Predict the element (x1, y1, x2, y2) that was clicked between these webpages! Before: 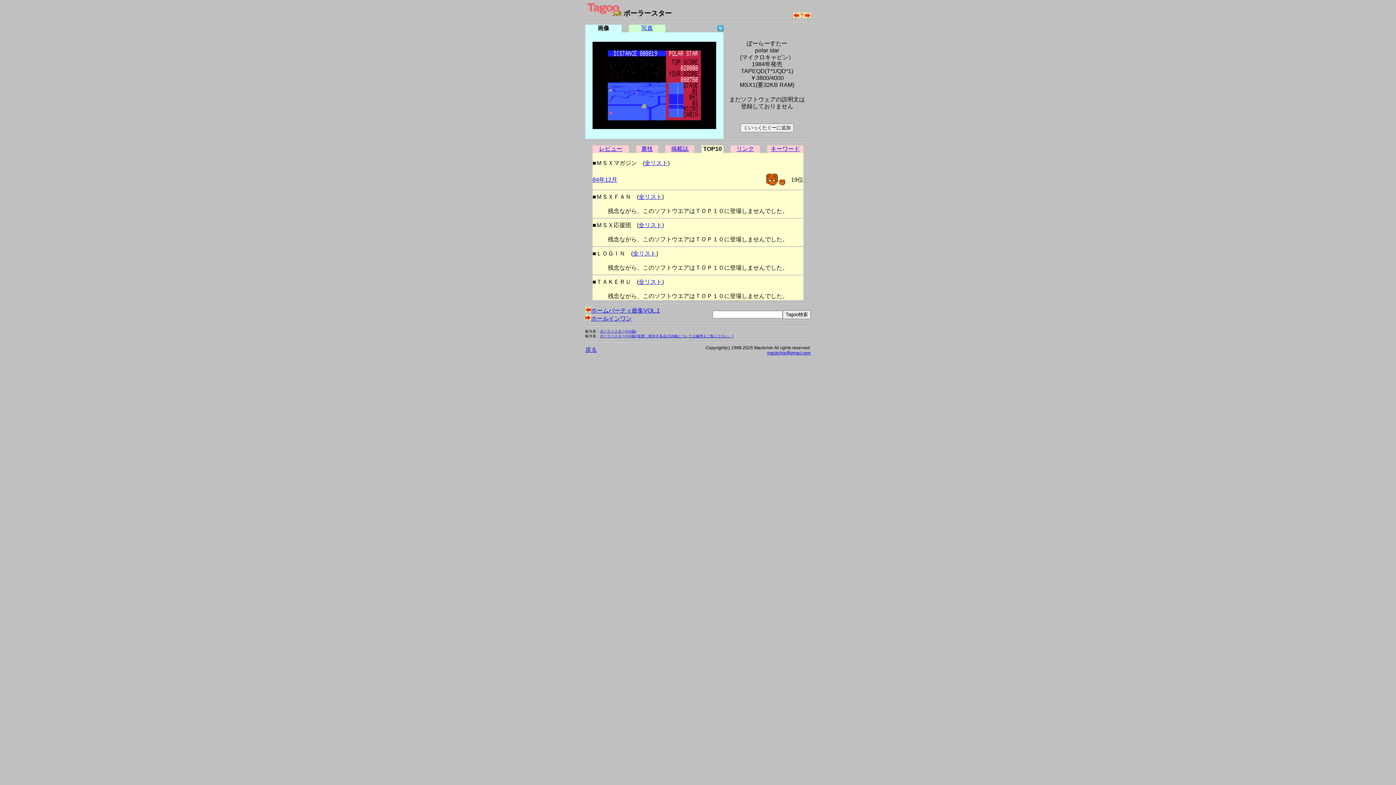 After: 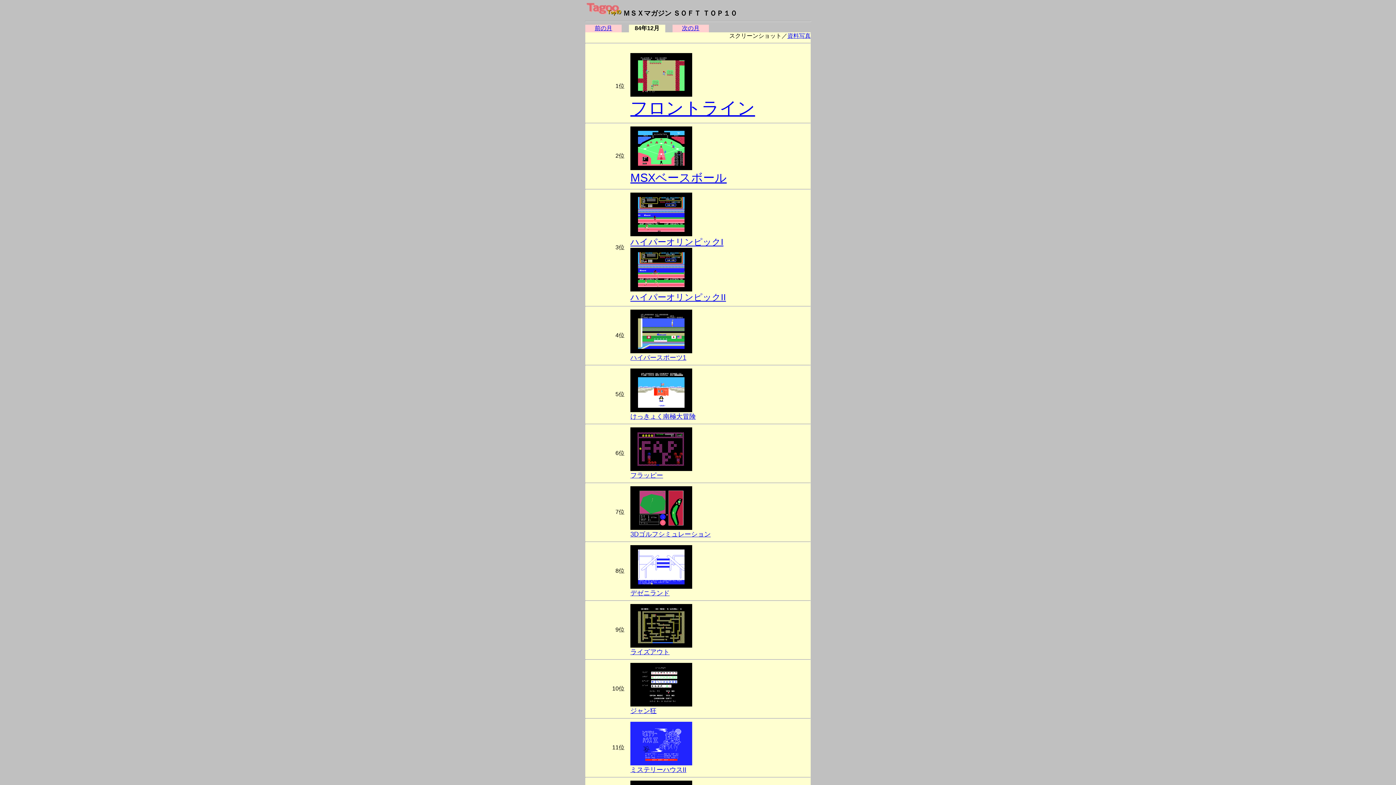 Action: bbox: (592, 176, 617, 182) label: 84年12月